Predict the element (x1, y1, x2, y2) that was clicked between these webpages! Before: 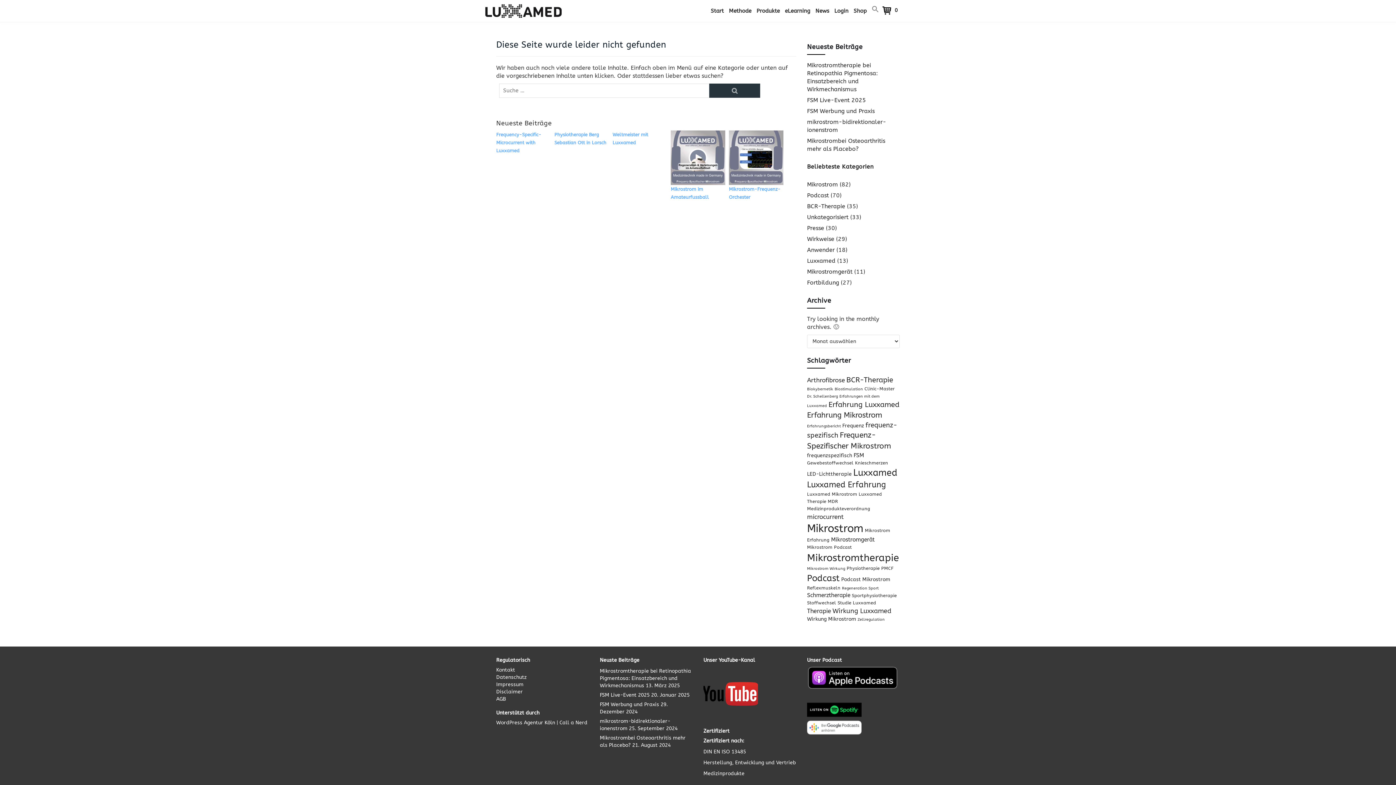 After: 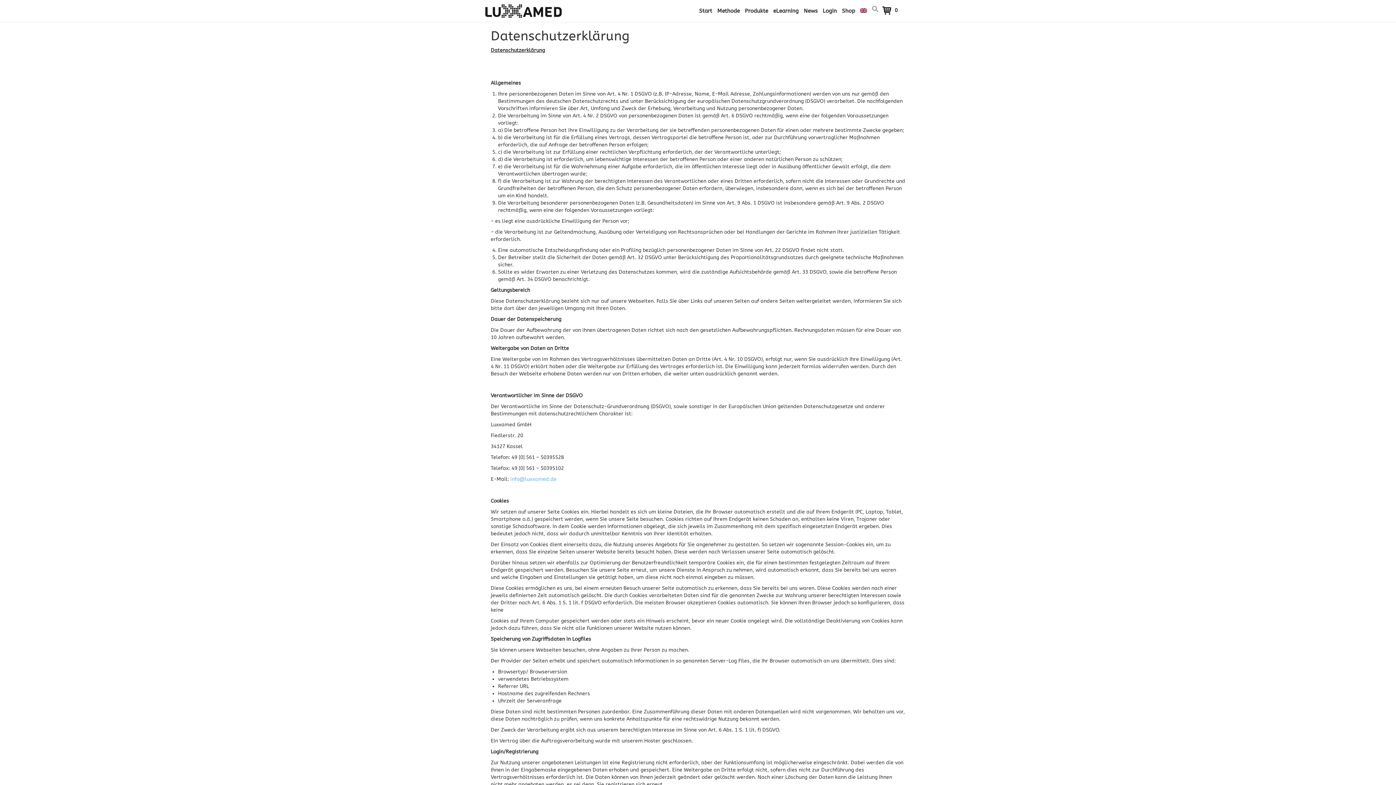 Action: label: Datenschutz bbox: (496, 674, 526, 680)